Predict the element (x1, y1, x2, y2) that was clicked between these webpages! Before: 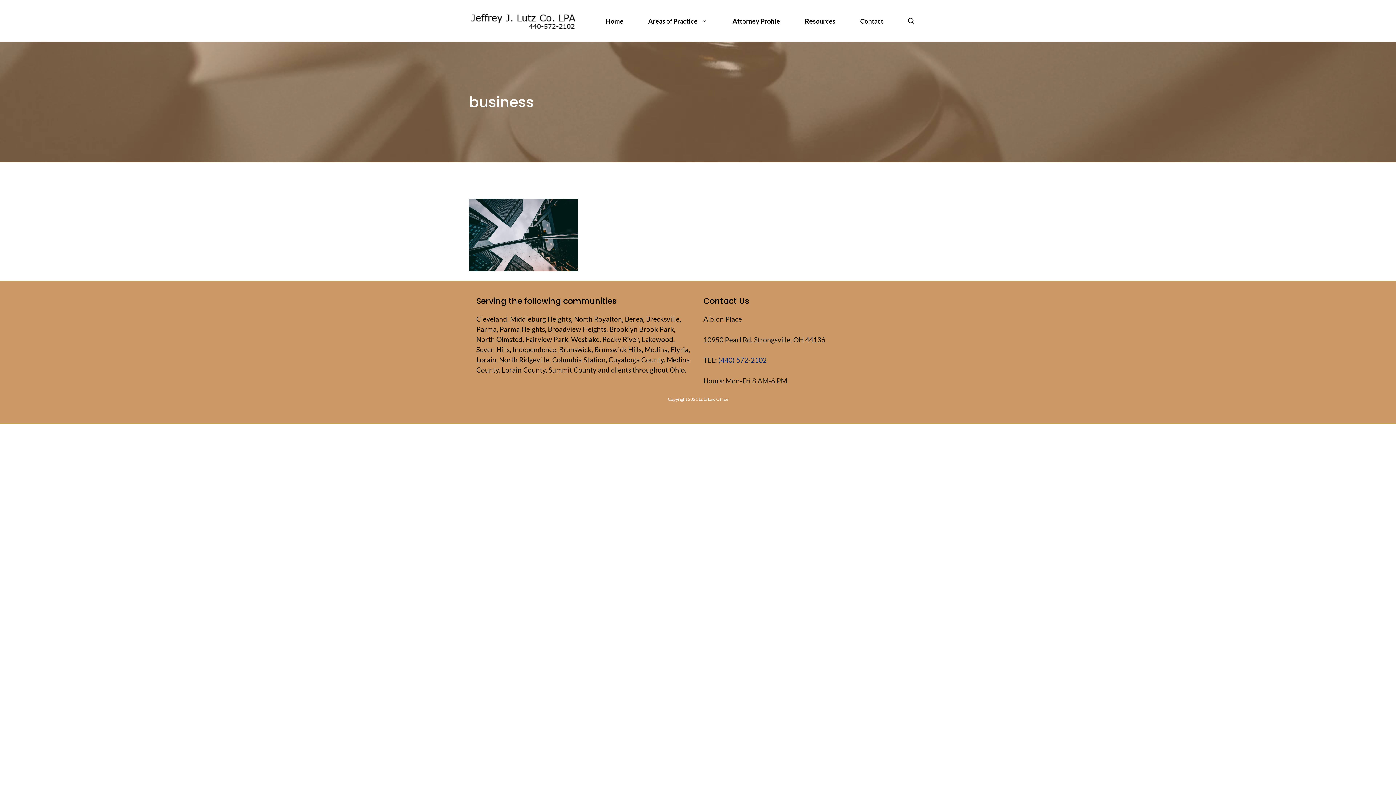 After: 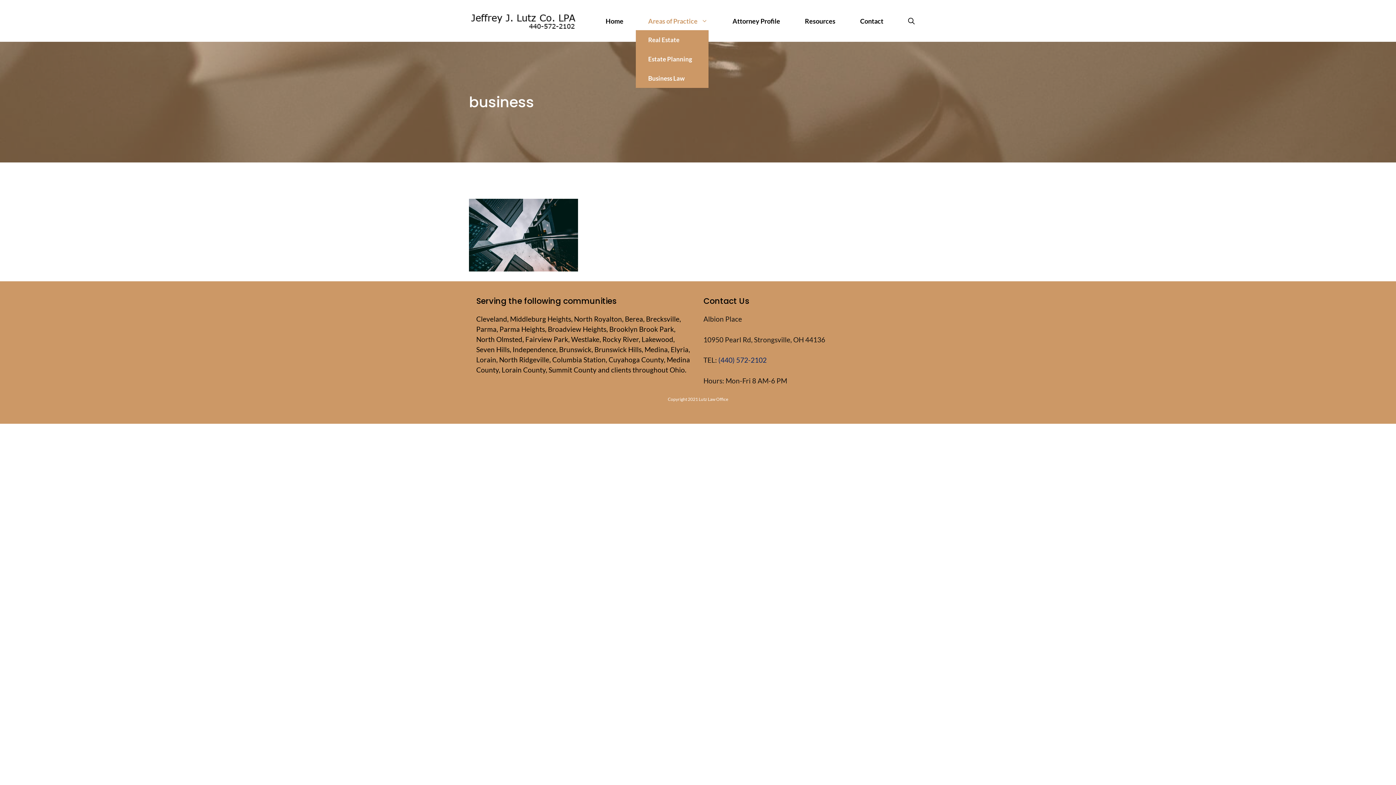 Action: bbox: (636, 11, 720, 30) label: Areas of Practice